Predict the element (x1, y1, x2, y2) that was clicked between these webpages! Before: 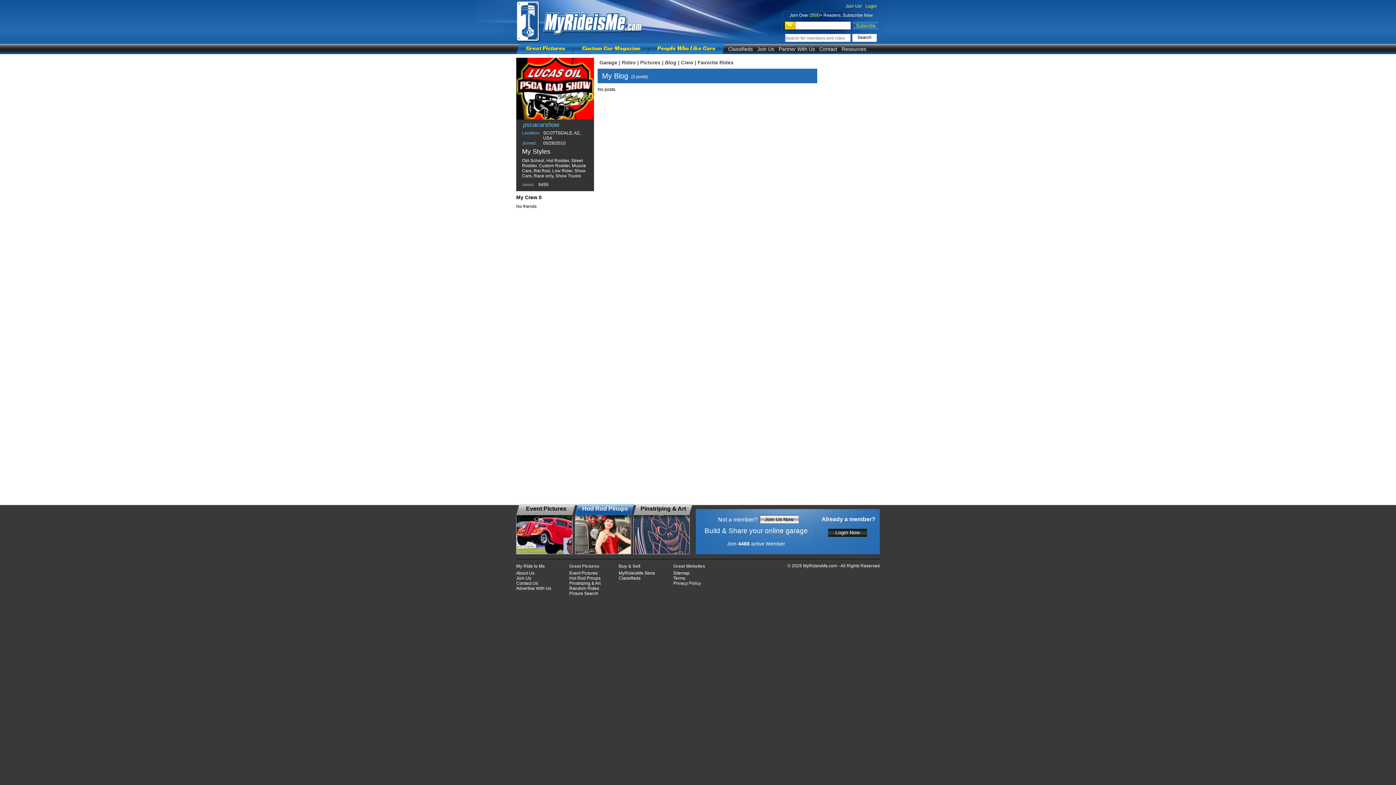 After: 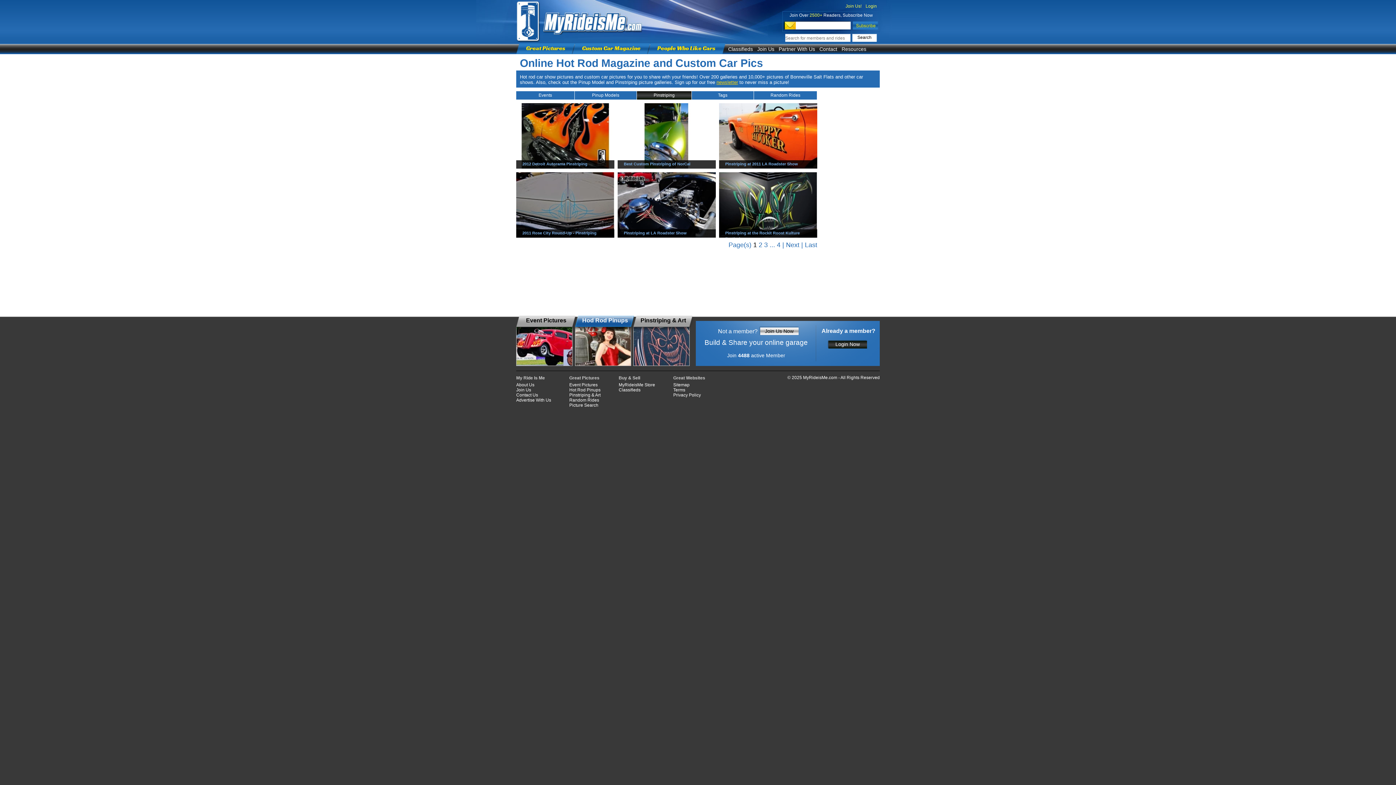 Action: bbox: (633, 504, 689, 554) label: Pinstriping & Art